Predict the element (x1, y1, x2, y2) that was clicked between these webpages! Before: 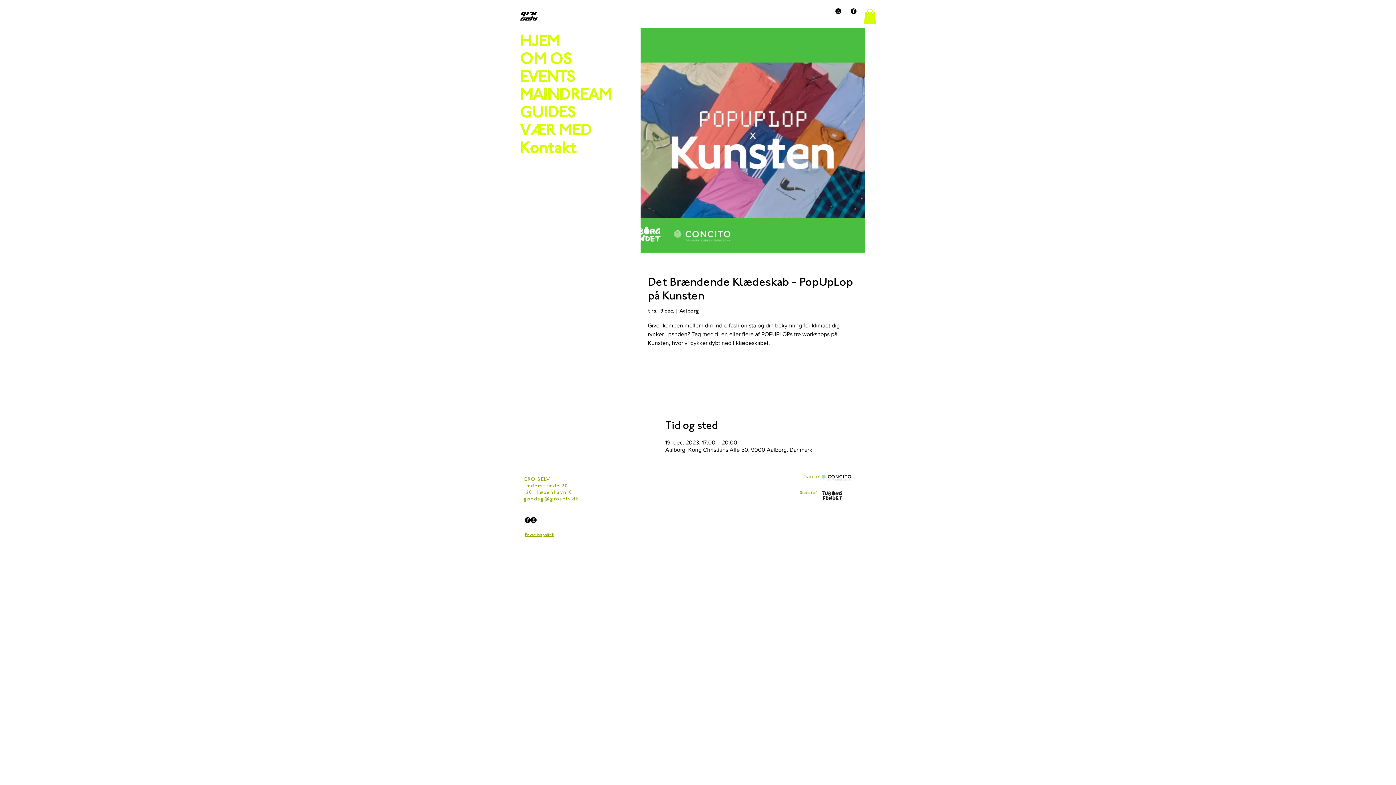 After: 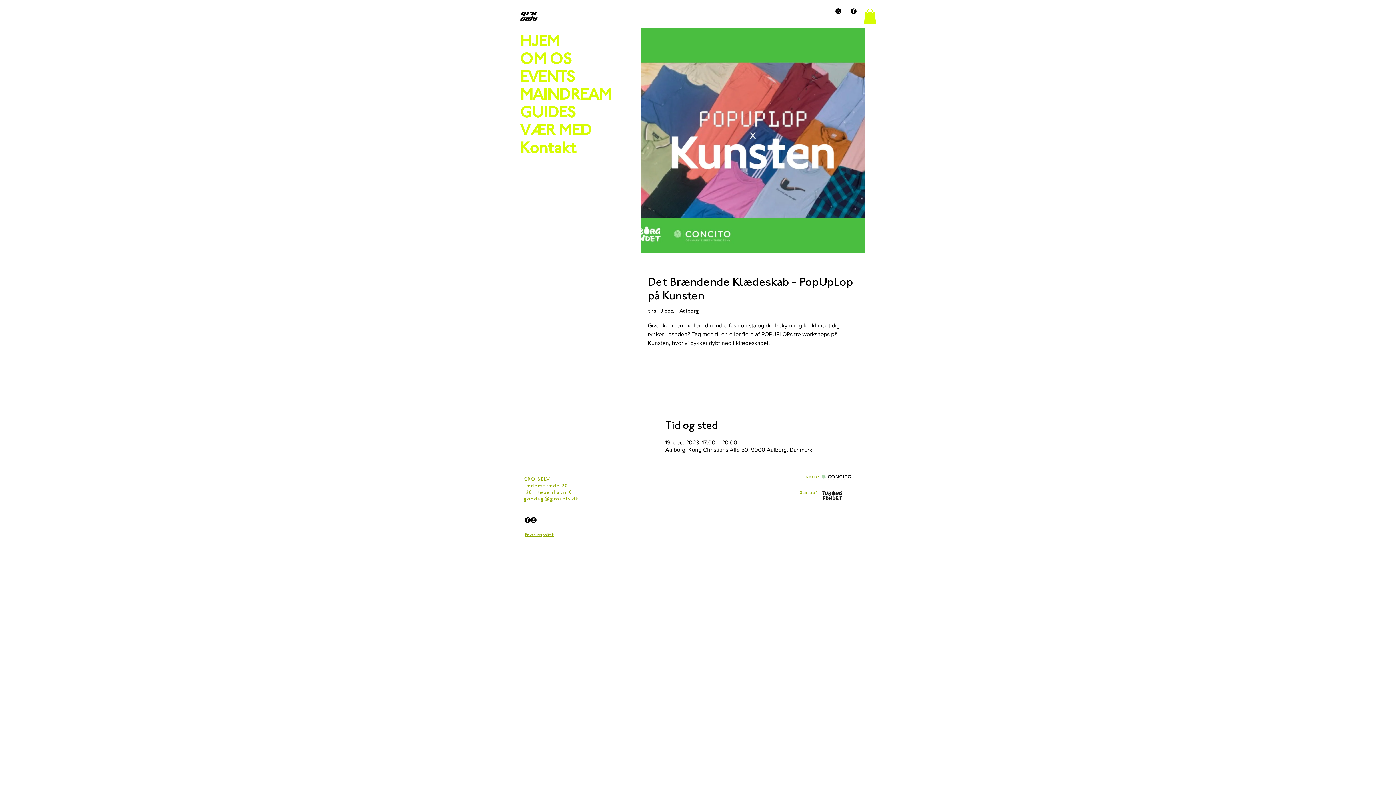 Action: bbox: (864, 8, 876, 23)